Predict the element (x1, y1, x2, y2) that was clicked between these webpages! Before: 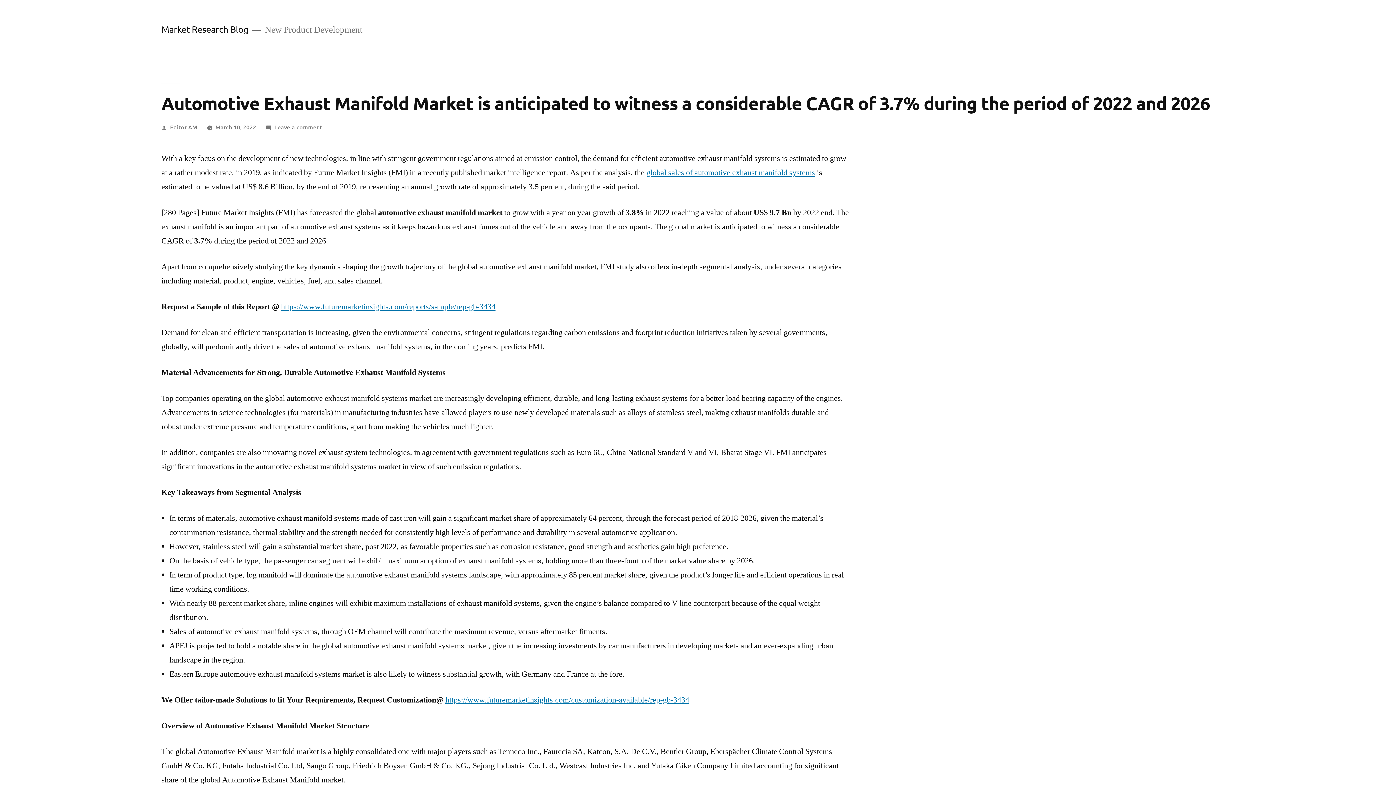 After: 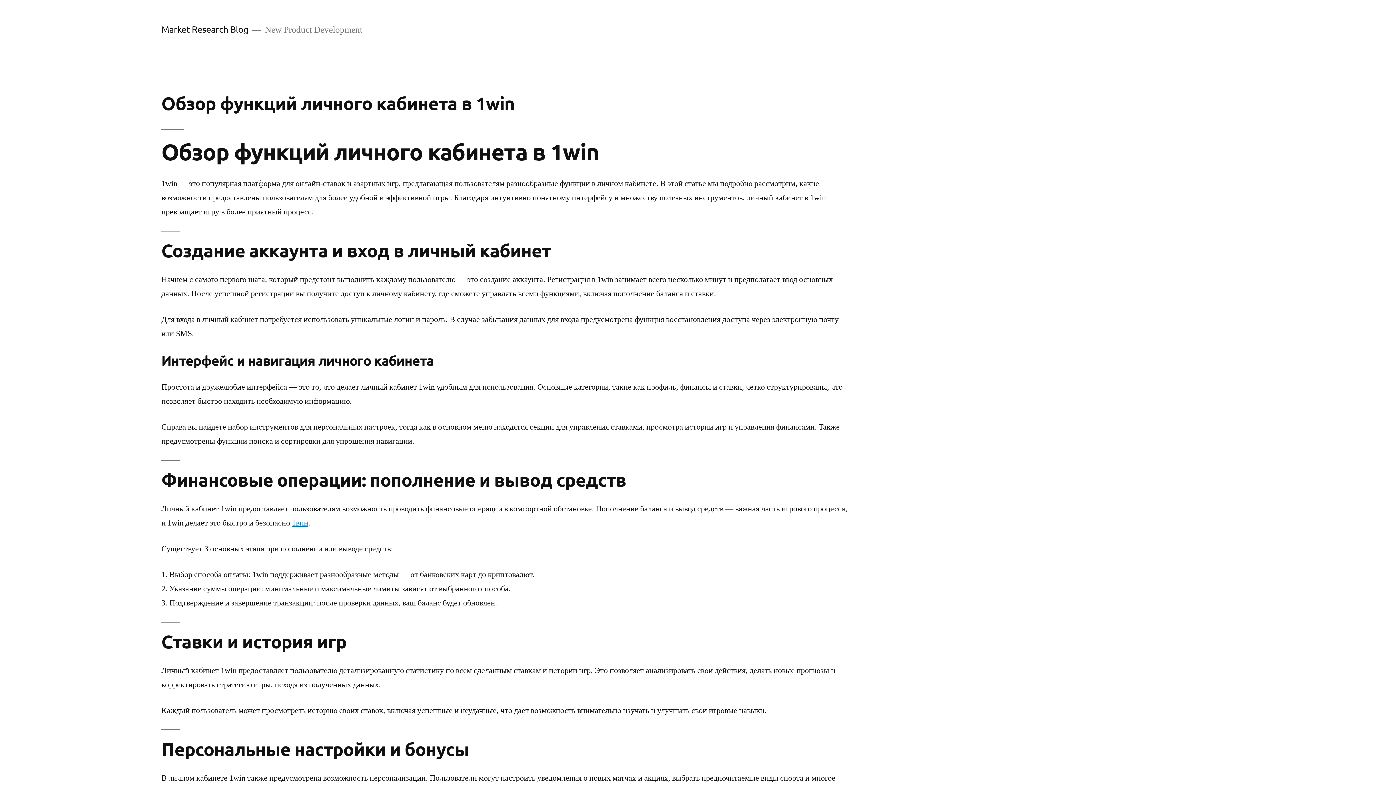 Action: label: Market Research Blog bbox: (161, 23, 248, 34)